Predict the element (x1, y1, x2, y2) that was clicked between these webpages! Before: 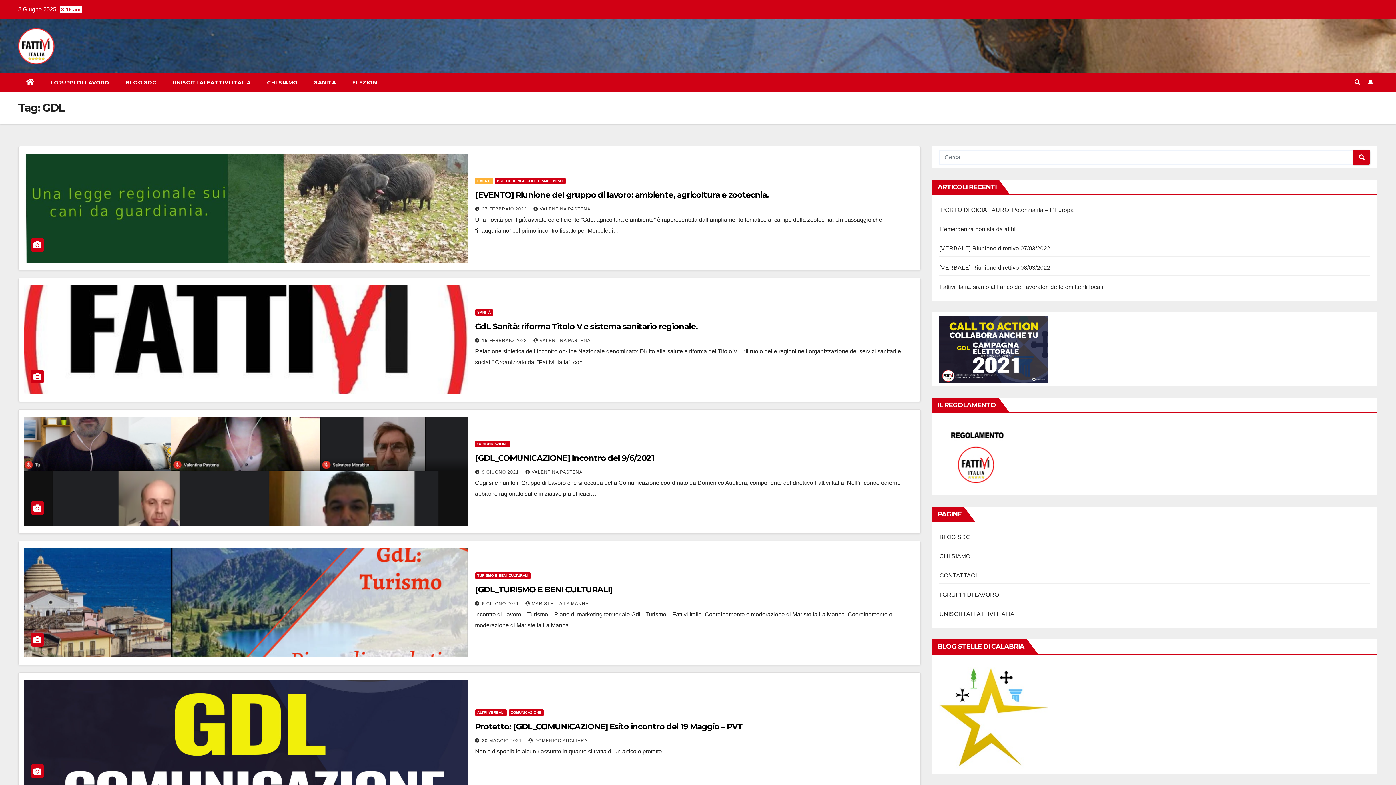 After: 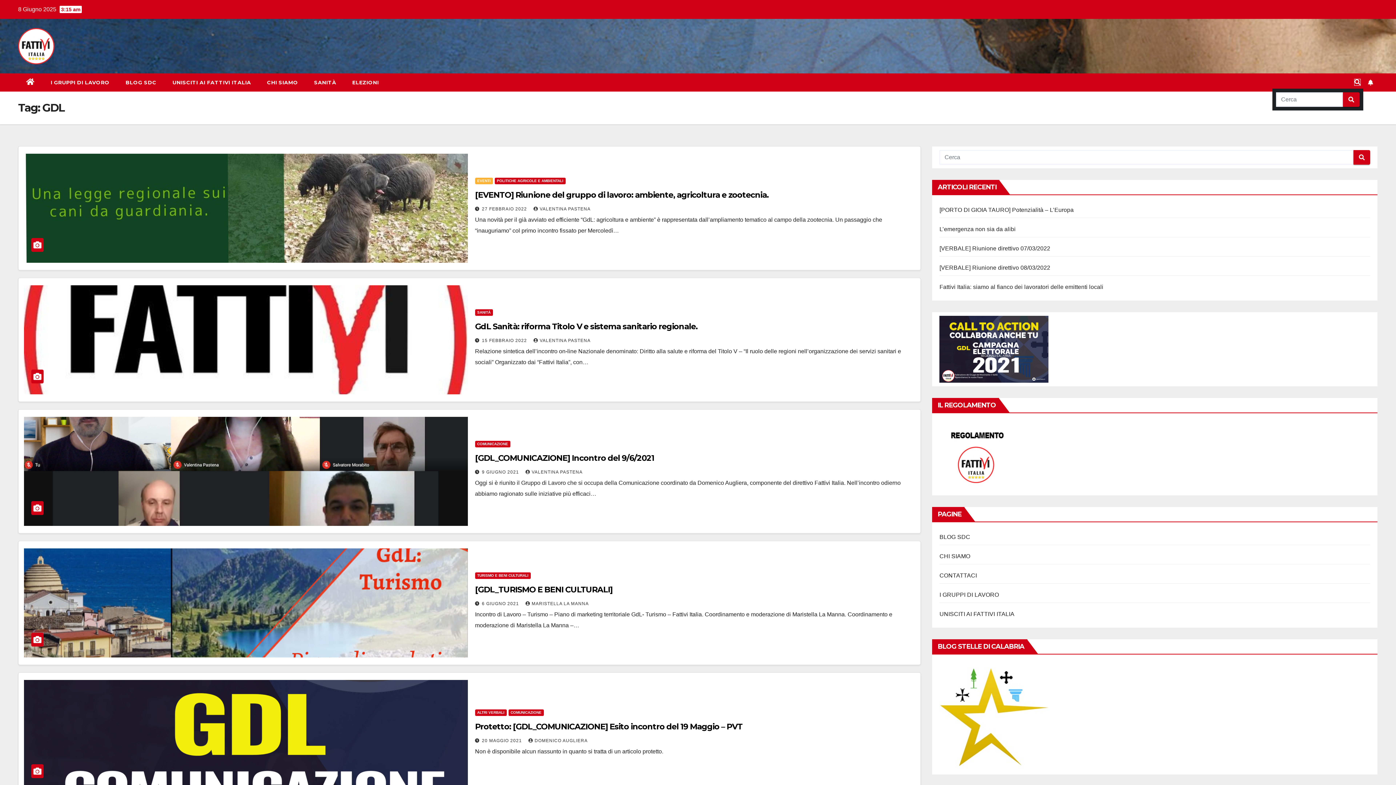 Action: bbox: (1354, 79, 1360, 85)